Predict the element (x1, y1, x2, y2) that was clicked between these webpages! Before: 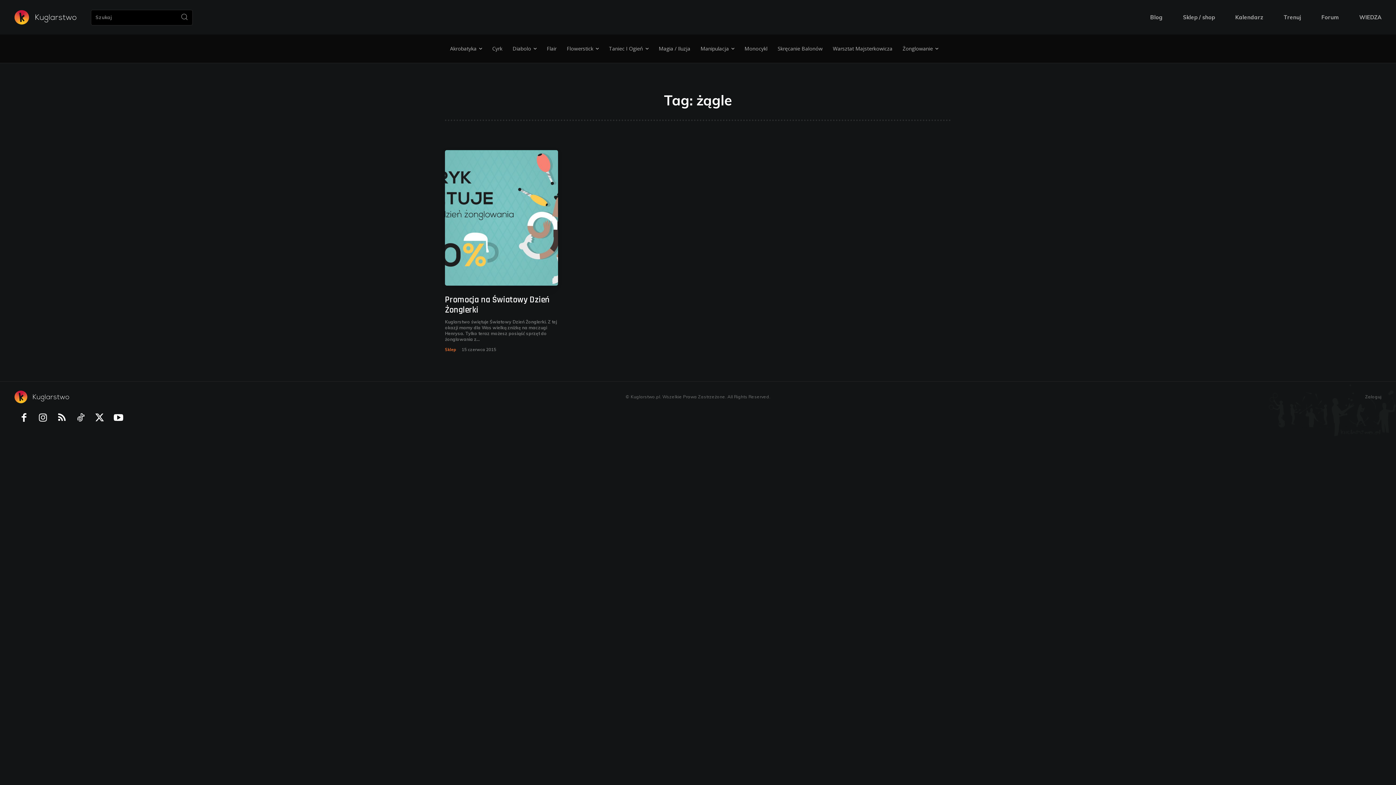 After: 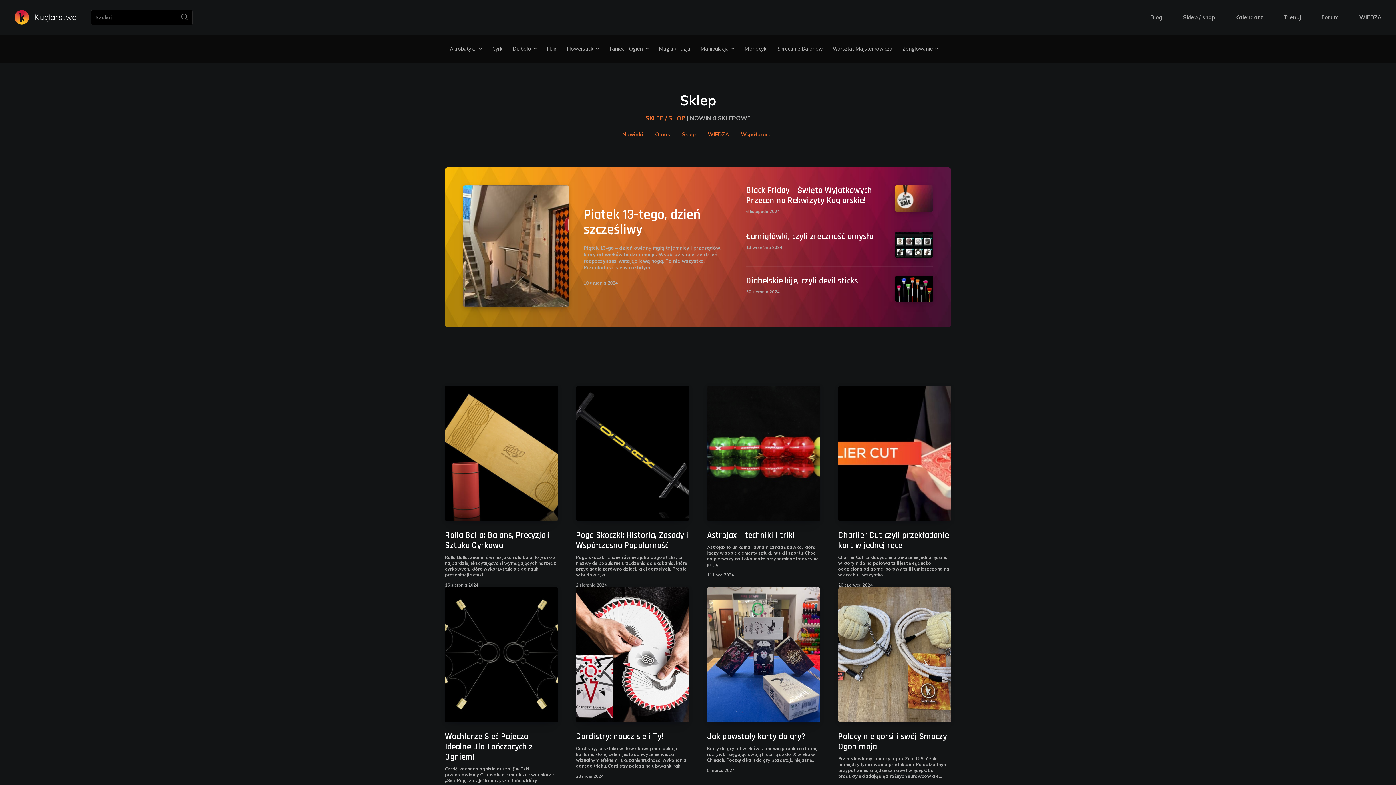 Action: bbox: (445, 346, 456, 352) label: Sklep